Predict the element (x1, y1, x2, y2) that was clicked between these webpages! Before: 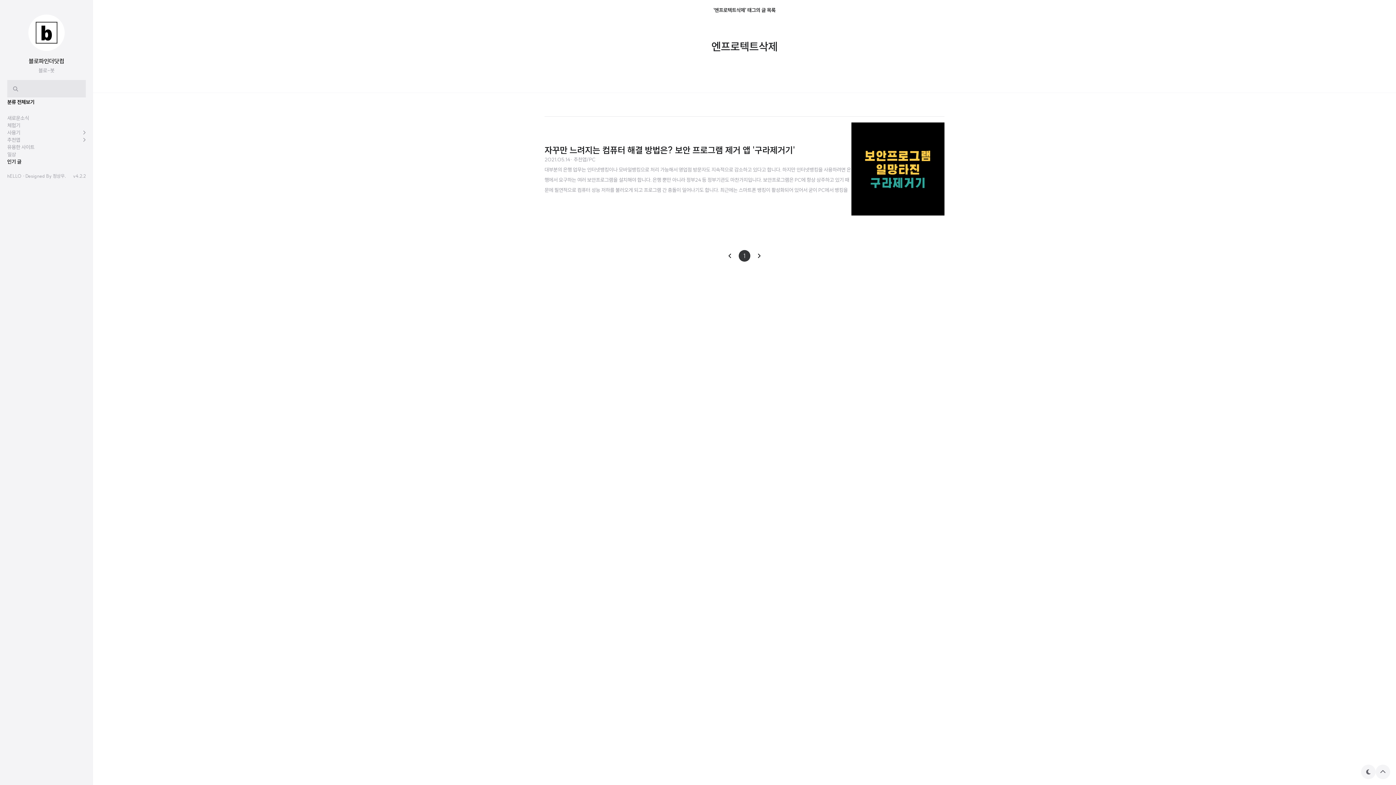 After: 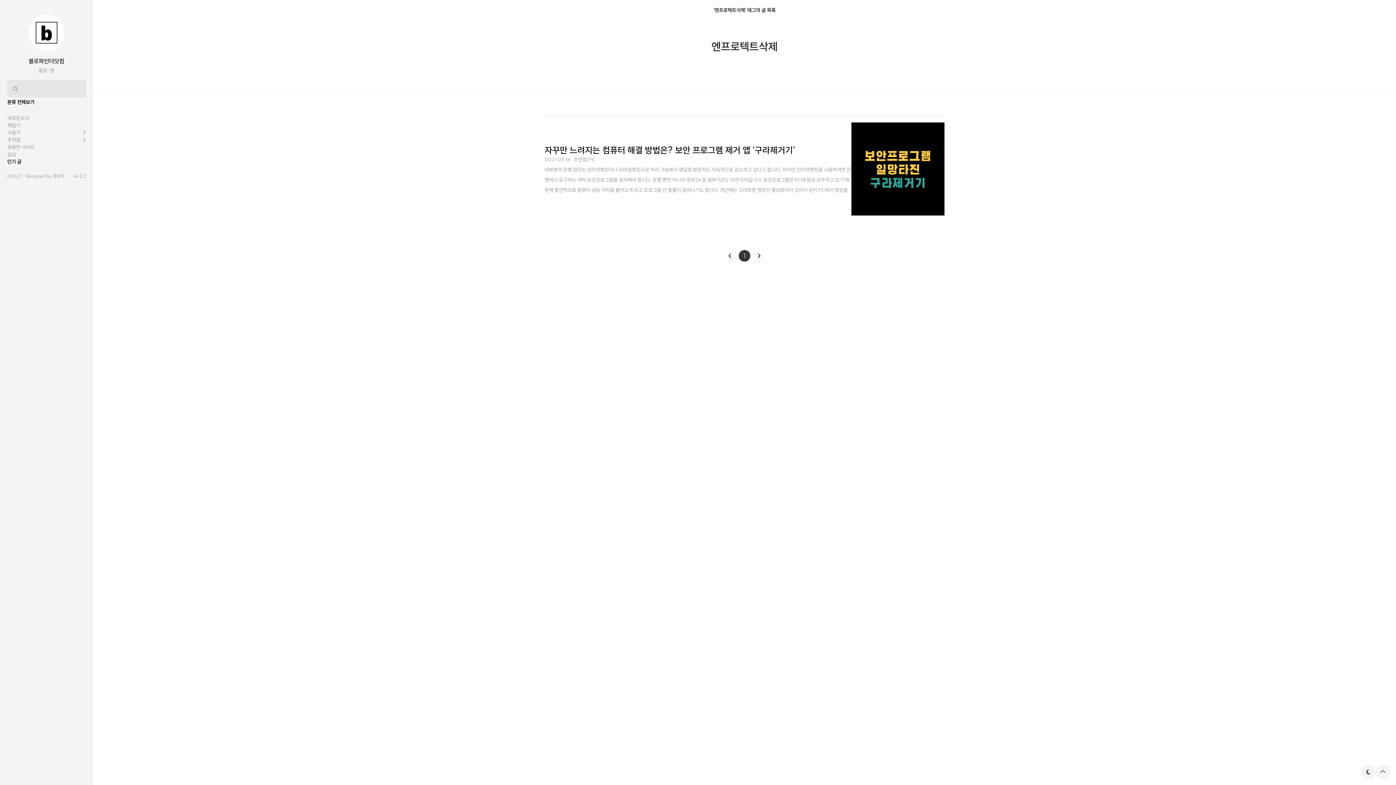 Action: label: 다음 bbox: (752, 250, 766, 261)